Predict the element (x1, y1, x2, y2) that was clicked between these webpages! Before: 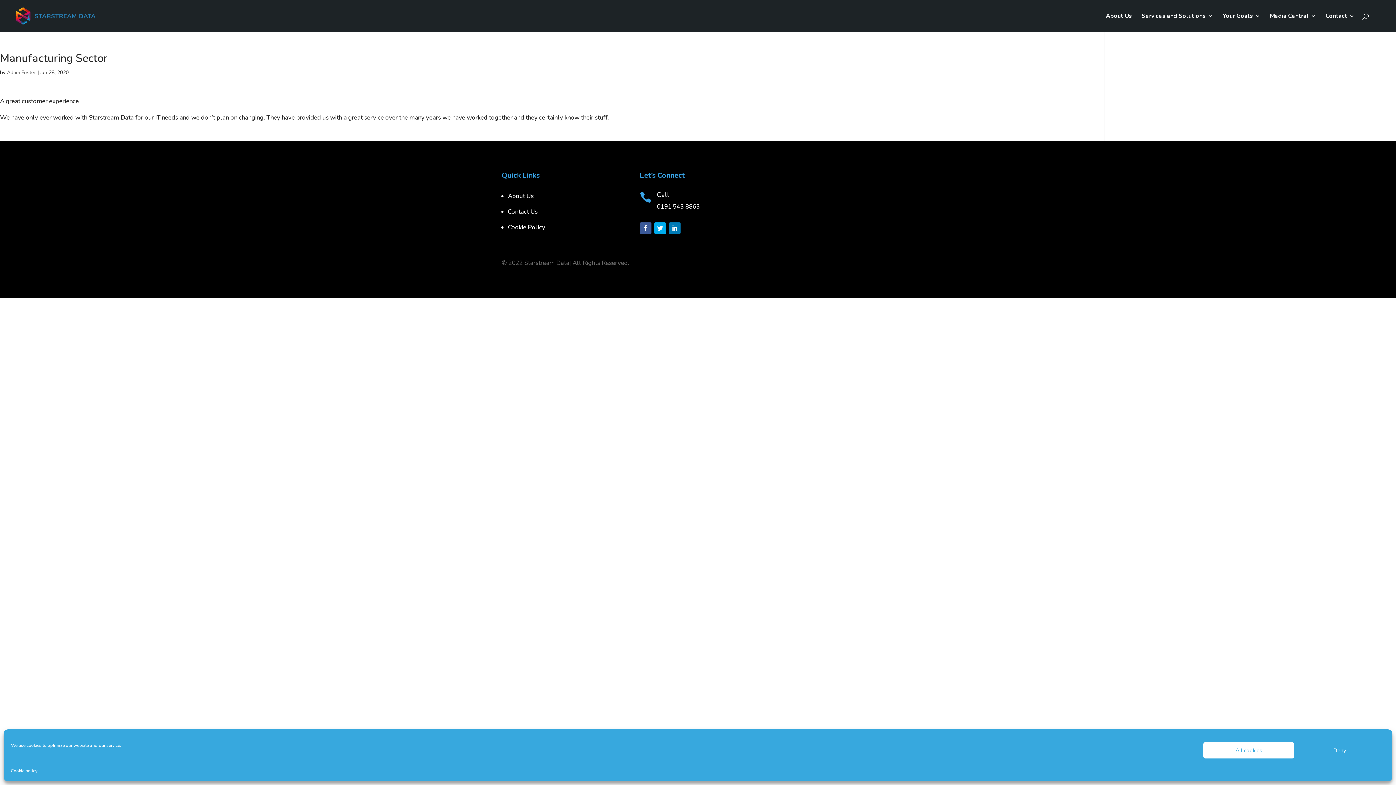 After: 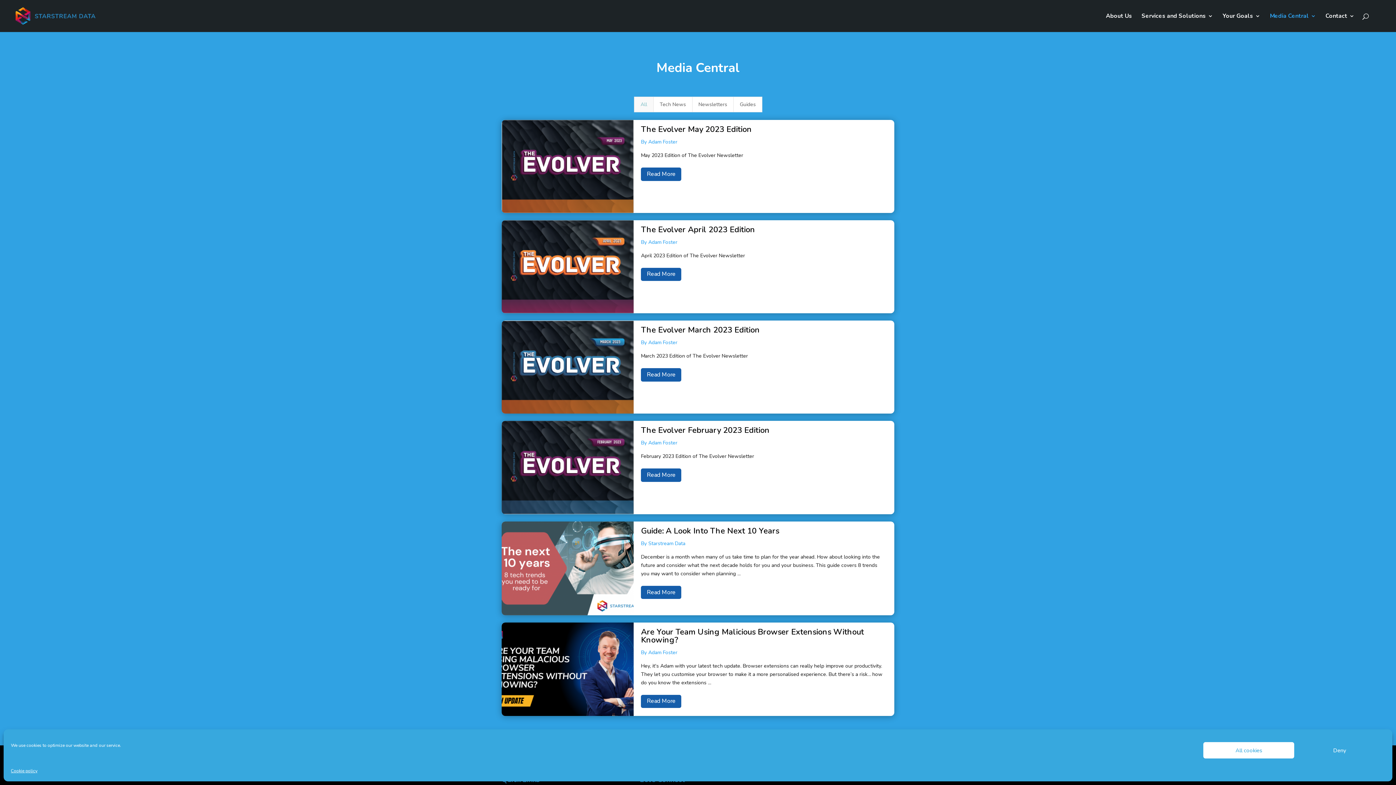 Action: label: Media Central bbox: (1270, 13, 1316, 32)